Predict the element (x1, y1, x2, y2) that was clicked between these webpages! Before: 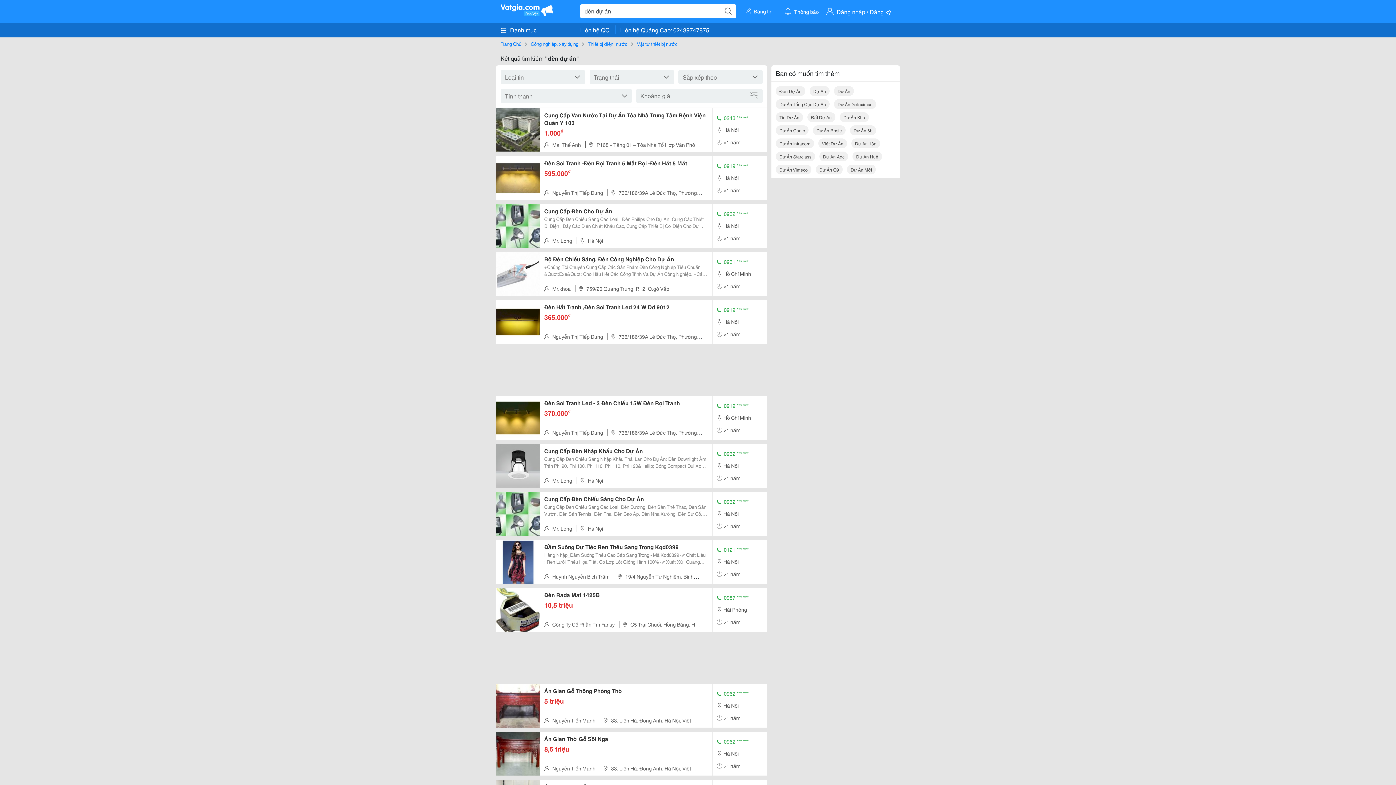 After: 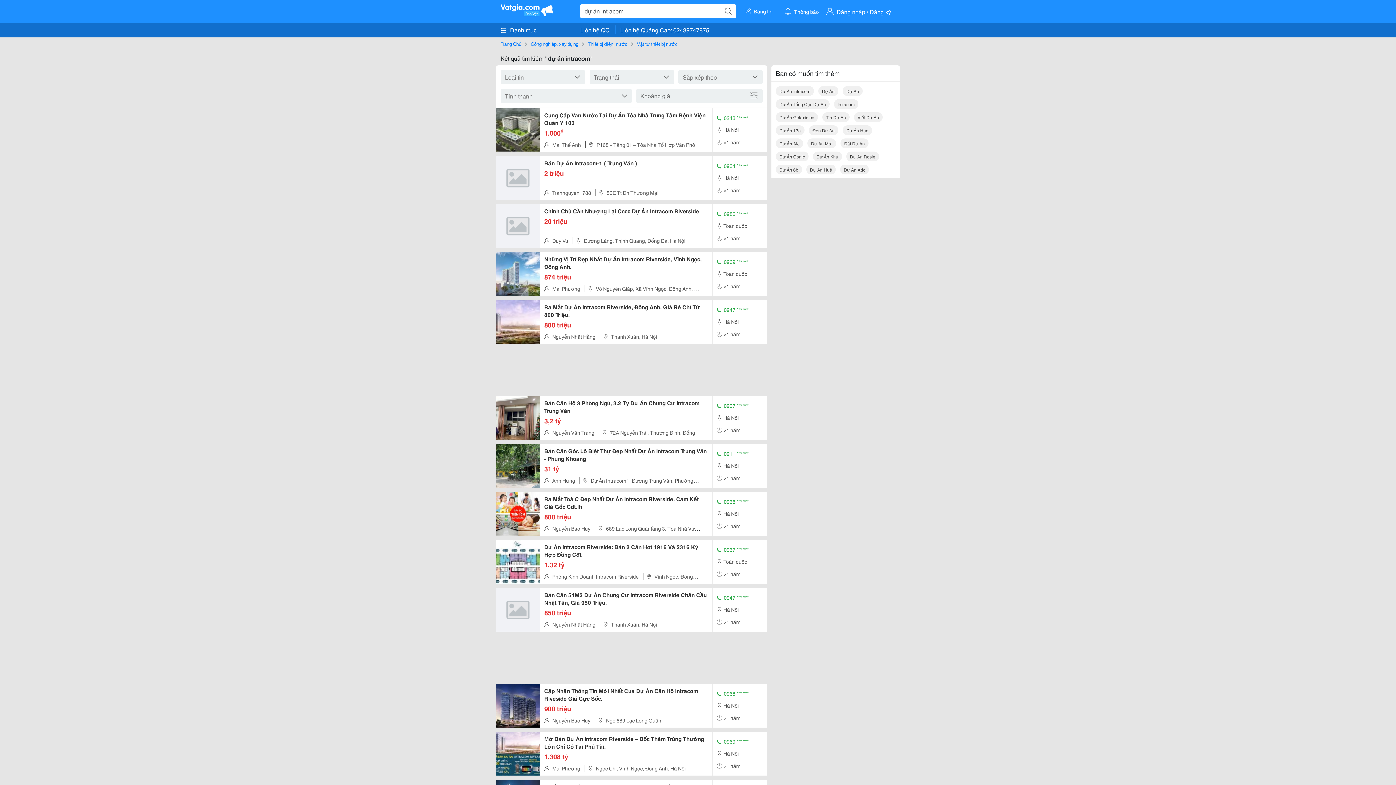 Action: label: Dự Án Intracom bbox: (776, 138, 814, 148)